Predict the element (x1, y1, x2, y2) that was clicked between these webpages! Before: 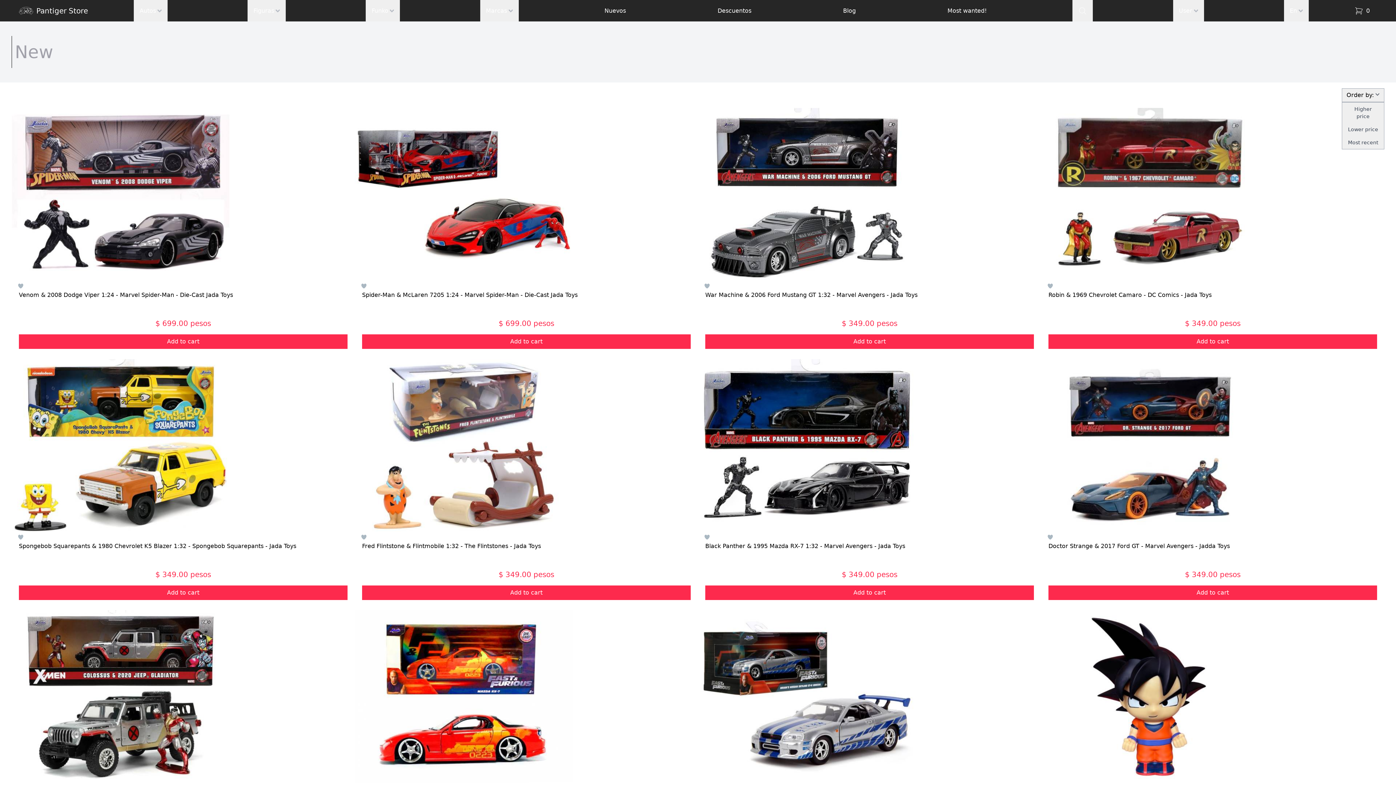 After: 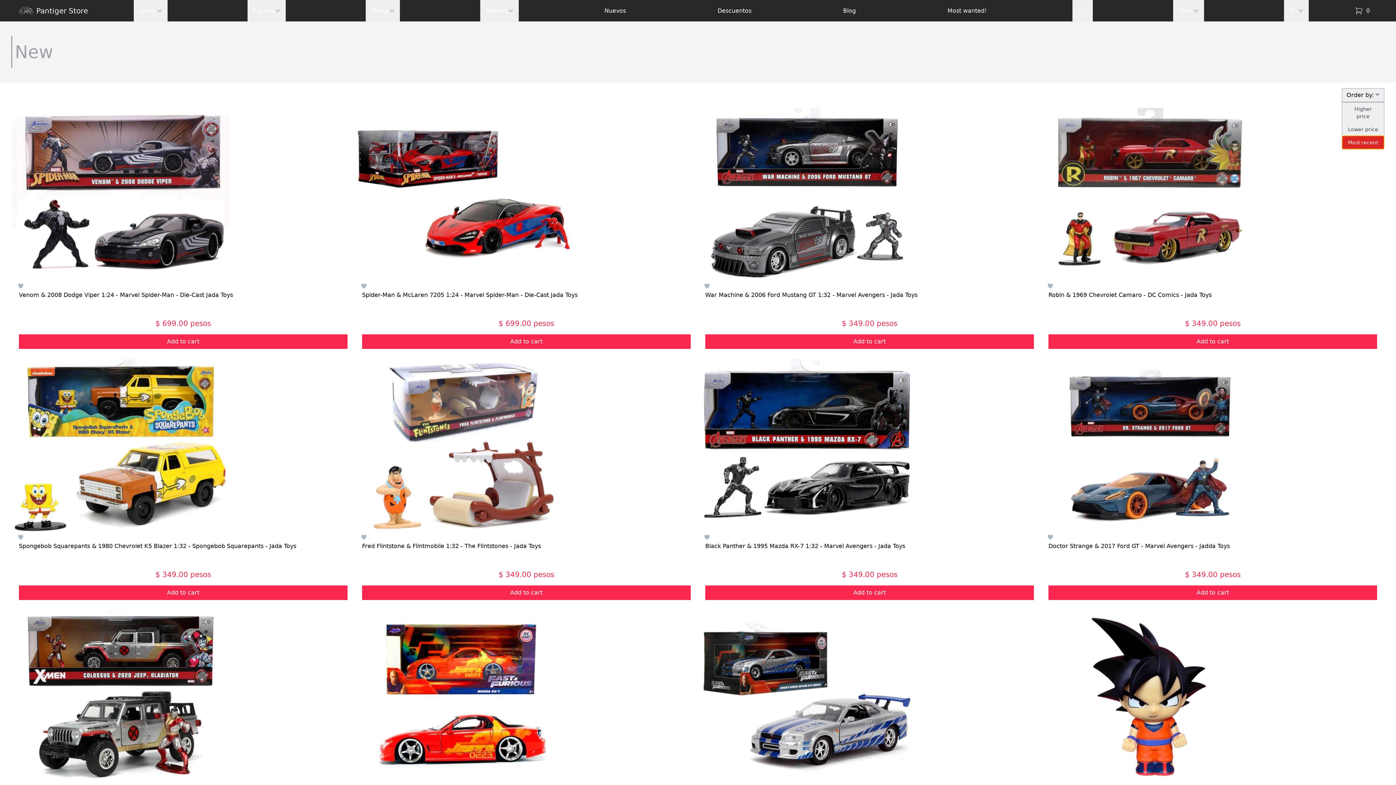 Action: bbox: (1342, 136, 1384, 149) label: Most recent